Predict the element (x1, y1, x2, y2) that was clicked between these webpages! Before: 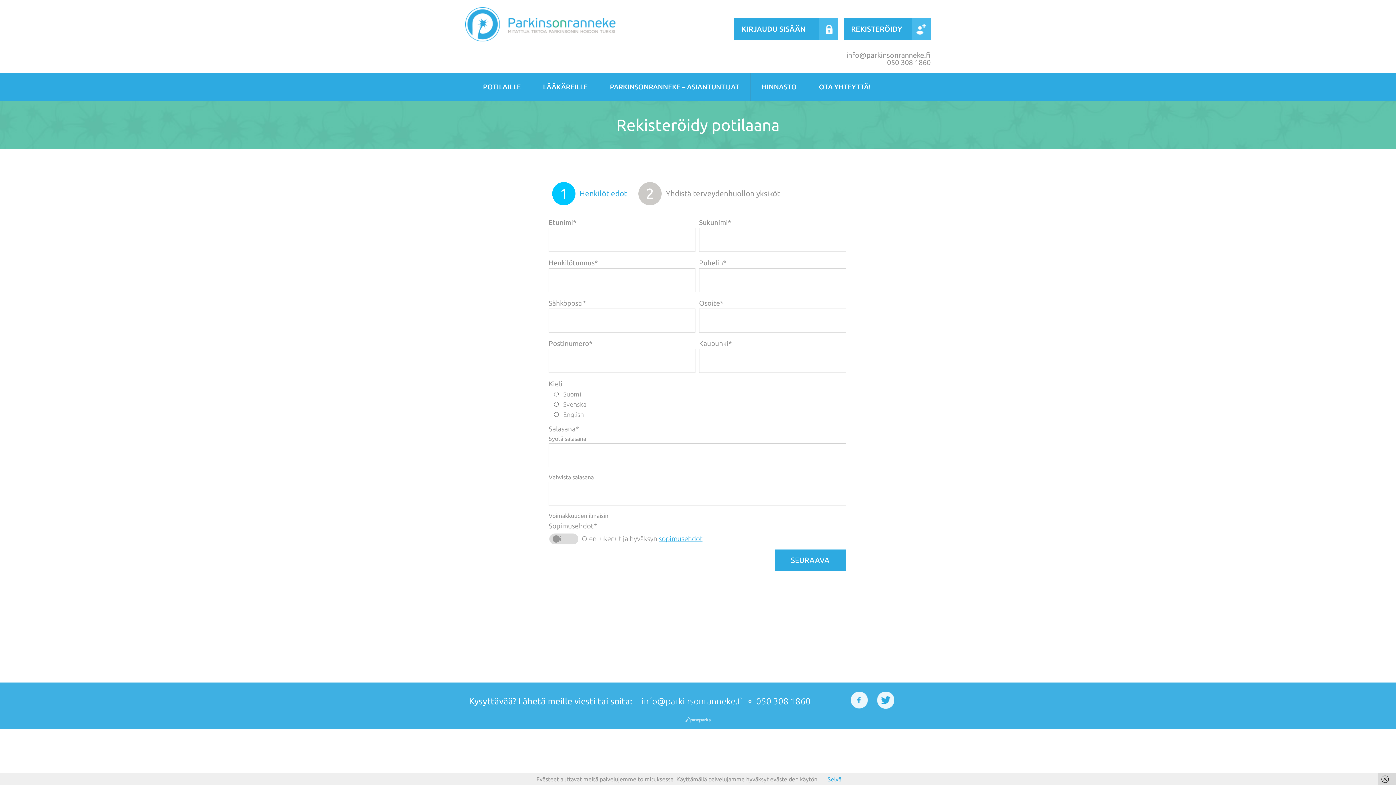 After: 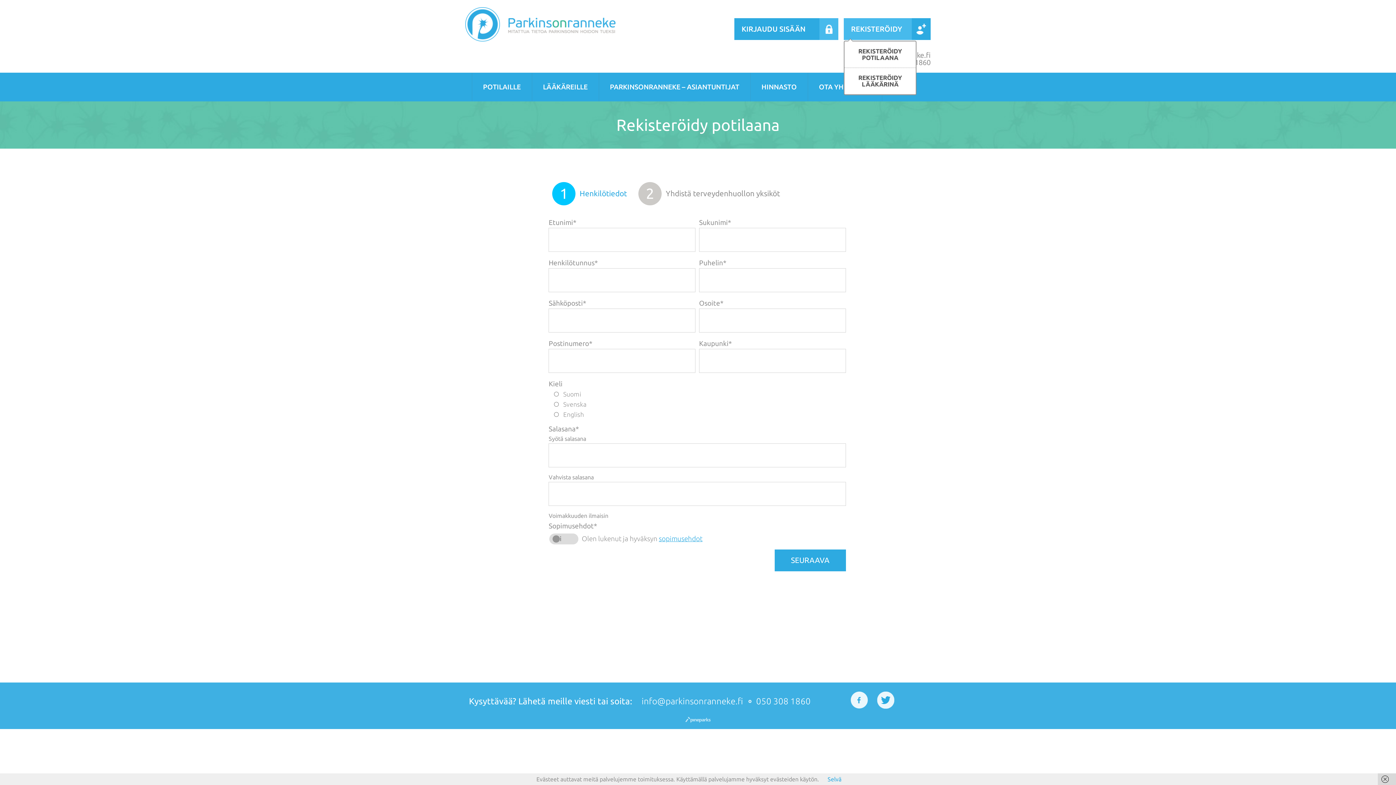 Action: label: REKISTERÖIDY bbox: (844, 18, 930, 40)